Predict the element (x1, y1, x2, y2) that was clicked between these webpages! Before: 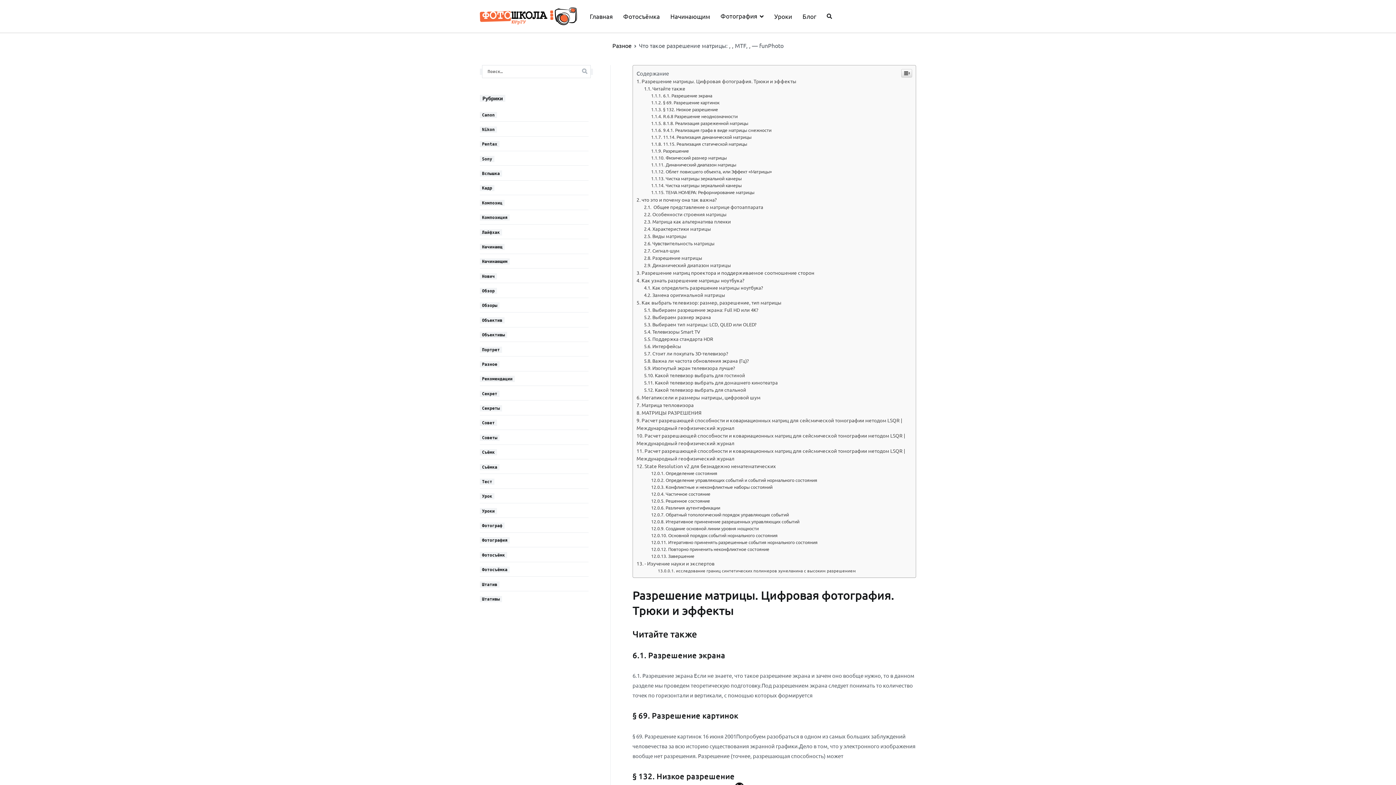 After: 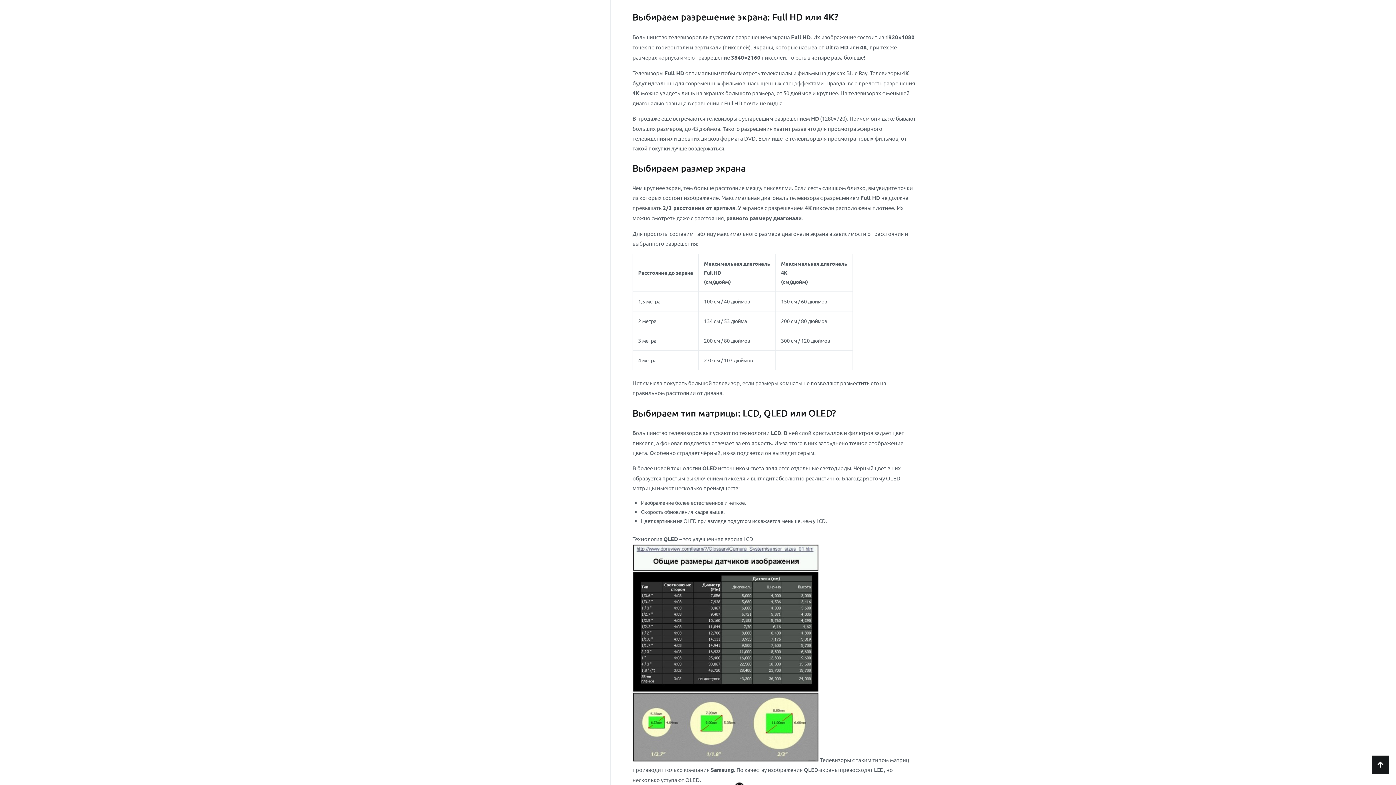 Action: label: Выбираем разрешение экрана: Full HD или 4K? bbox: (644, 454, 758, 461)